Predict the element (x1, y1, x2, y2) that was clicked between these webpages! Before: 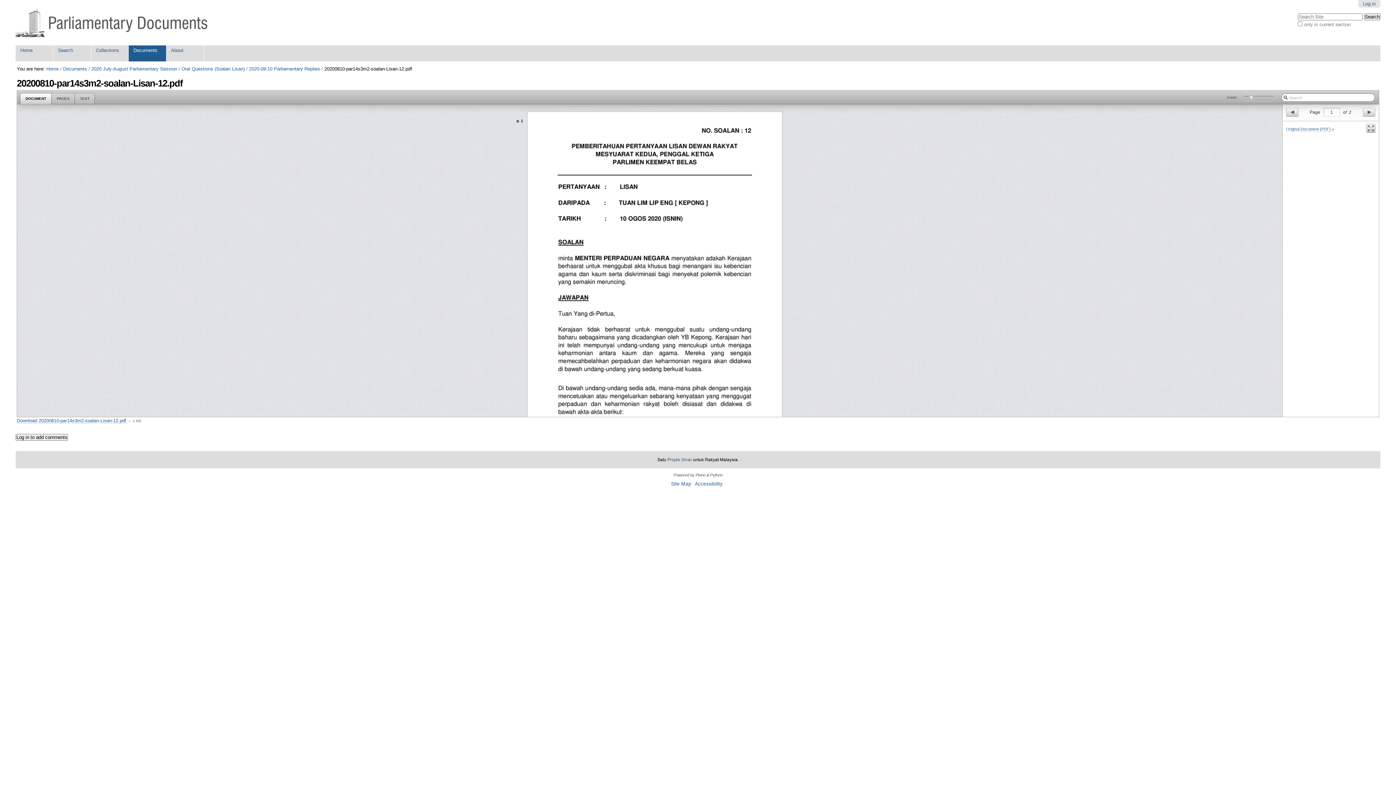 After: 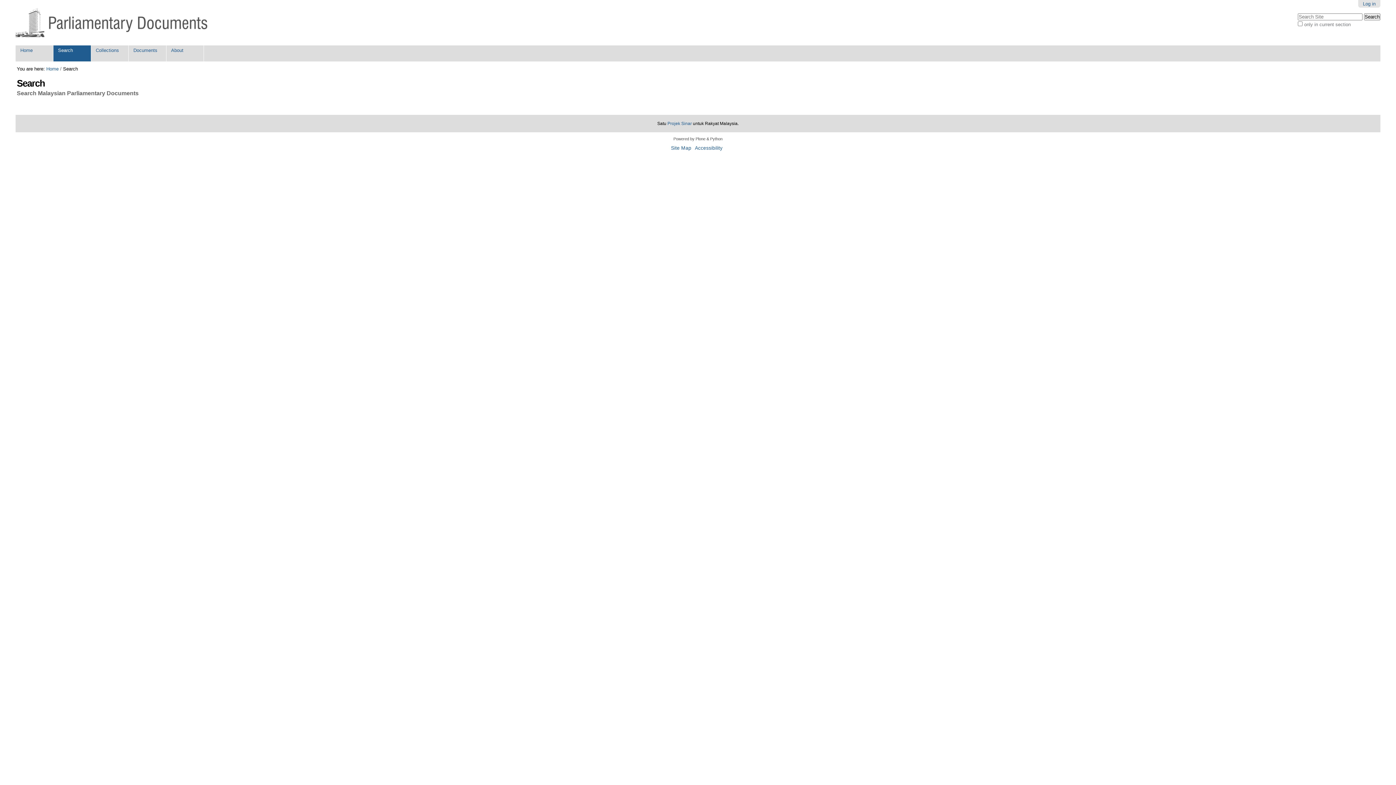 Action: bbox: (53, 45, 91, 61) label: Search